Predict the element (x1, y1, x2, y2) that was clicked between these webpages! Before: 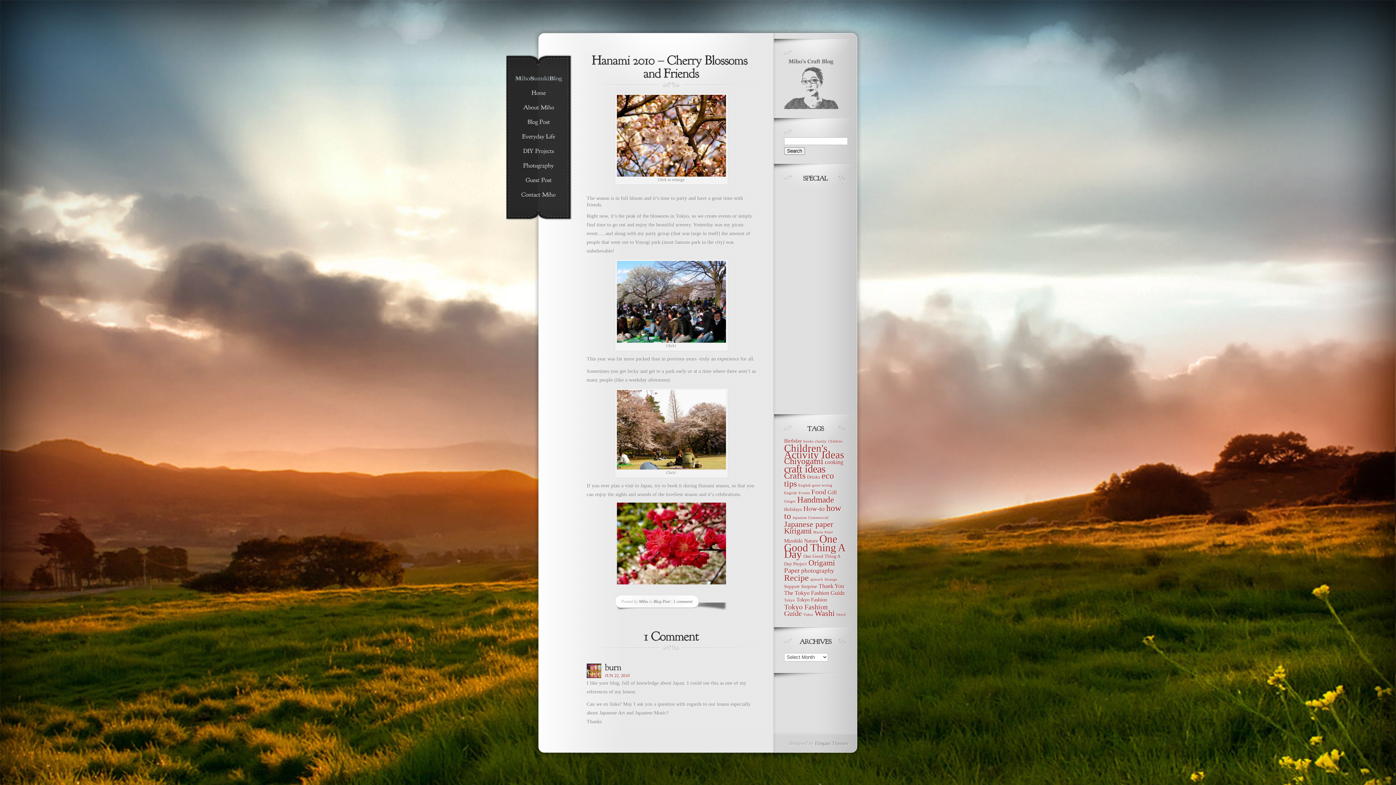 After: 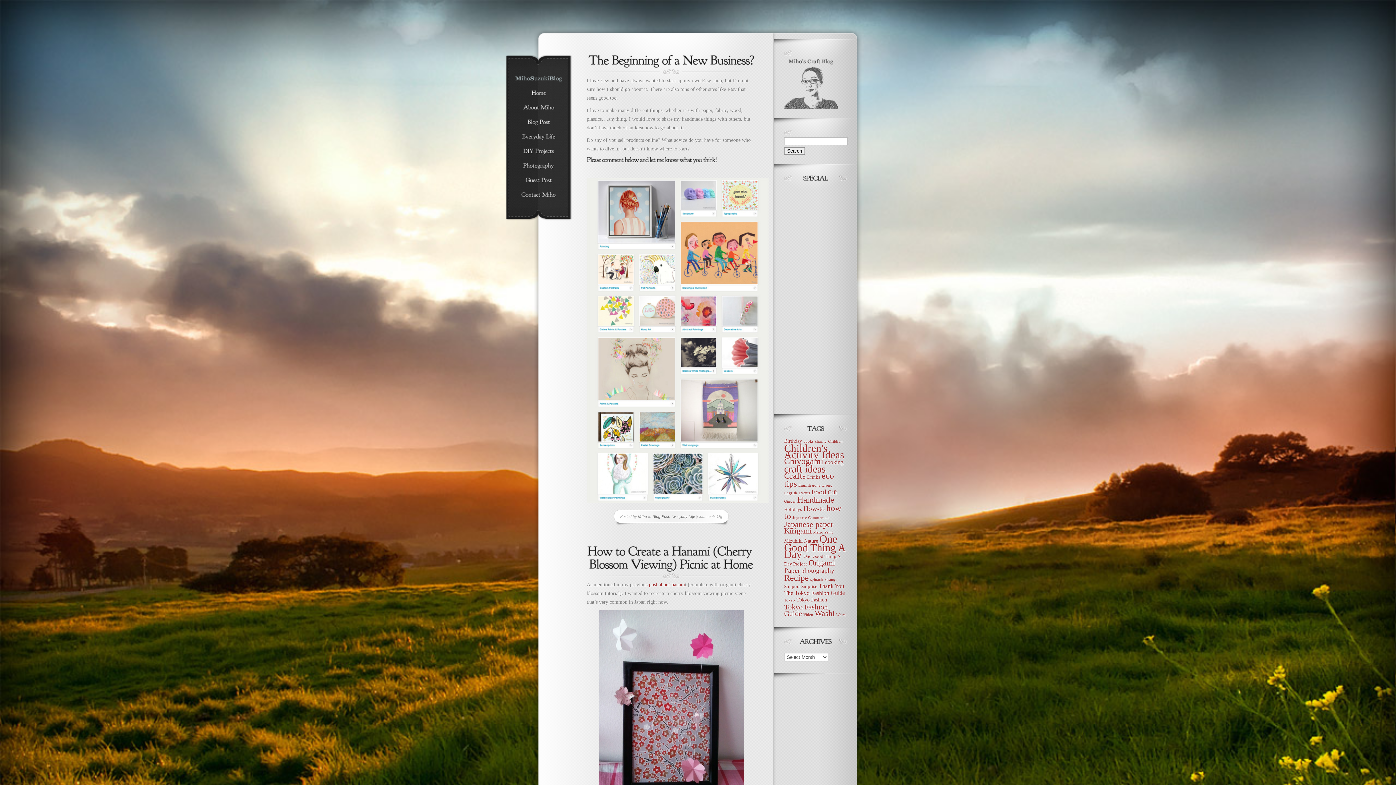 Action: bbox: (784, 463, 825, 475) label: craft ideas (27 items)